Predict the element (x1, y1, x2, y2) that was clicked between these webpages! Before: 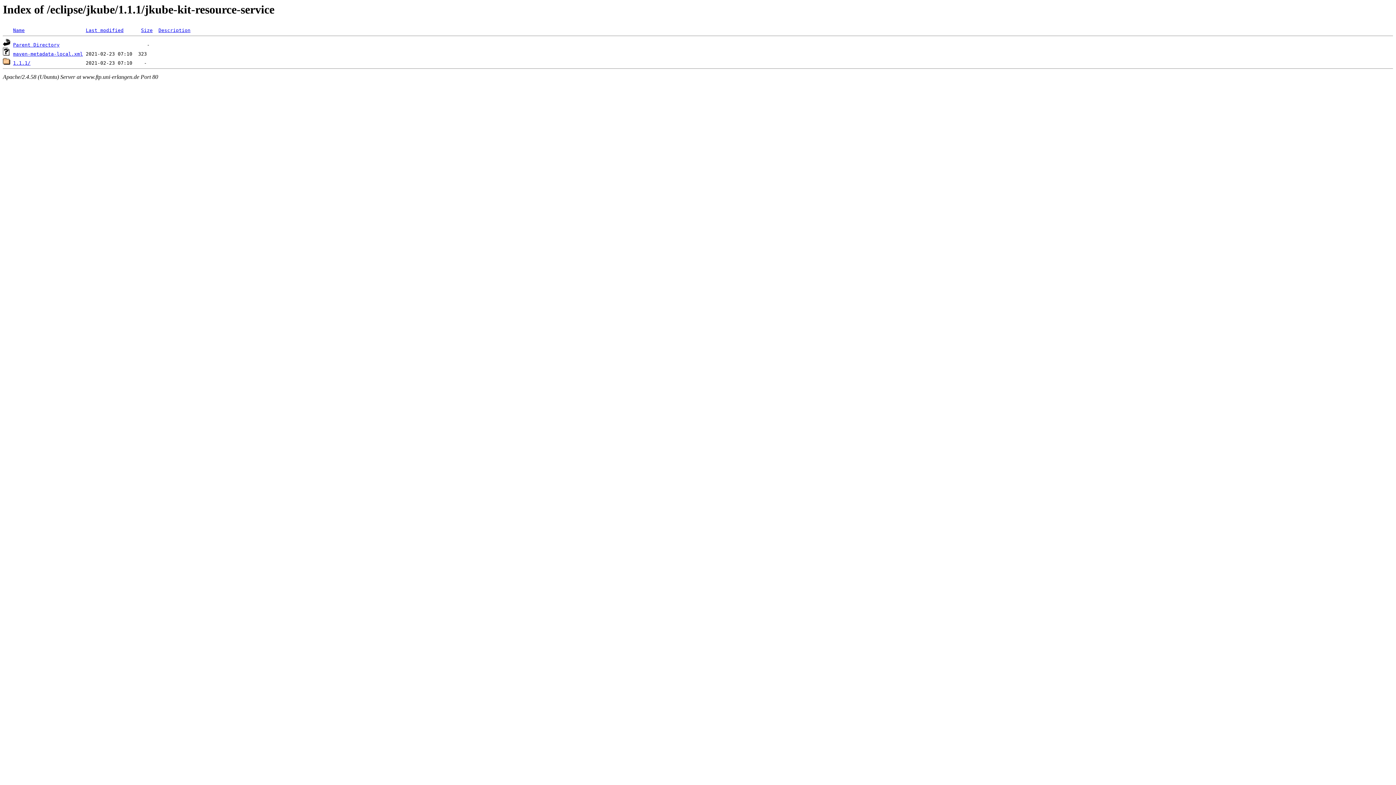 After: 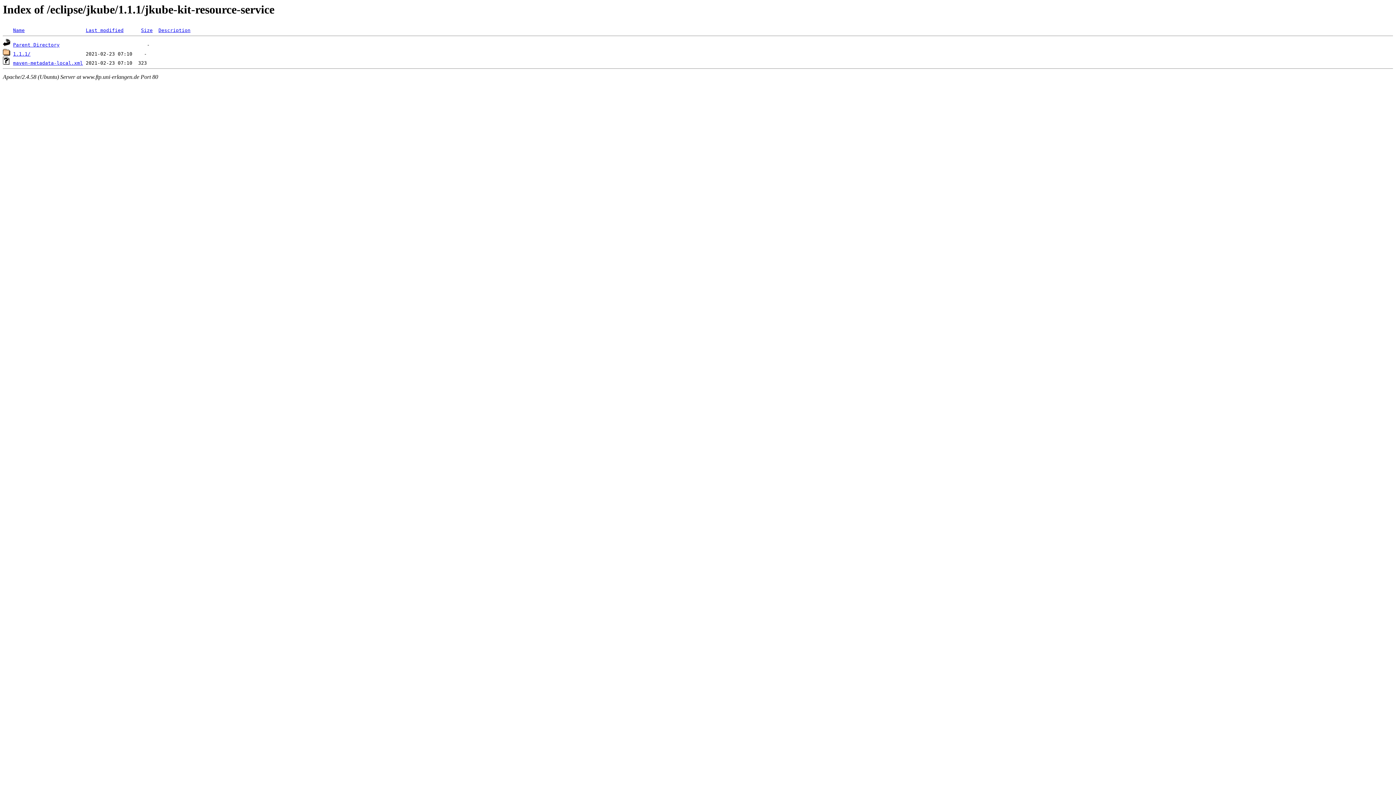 Action: bbox: (85, 27, 123, 33) label: Last modified